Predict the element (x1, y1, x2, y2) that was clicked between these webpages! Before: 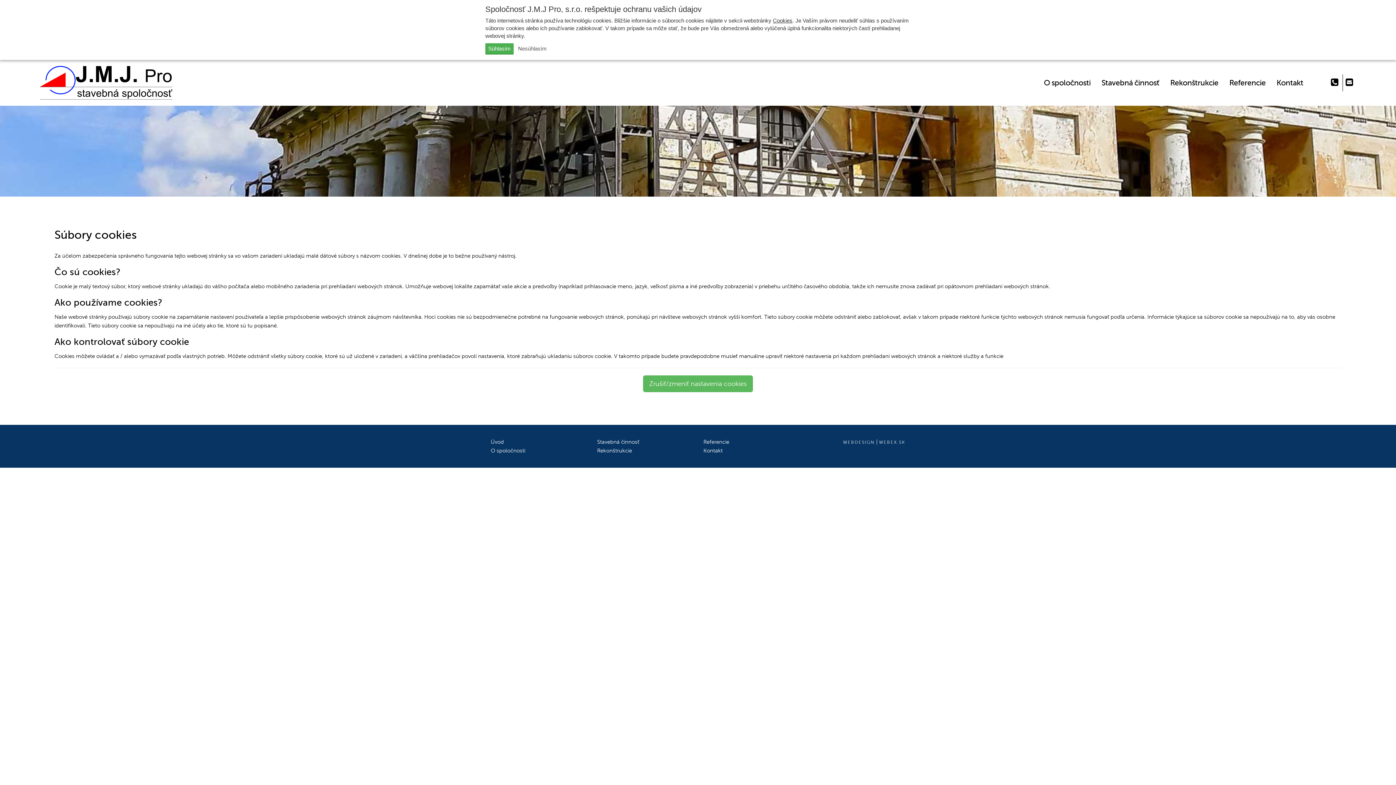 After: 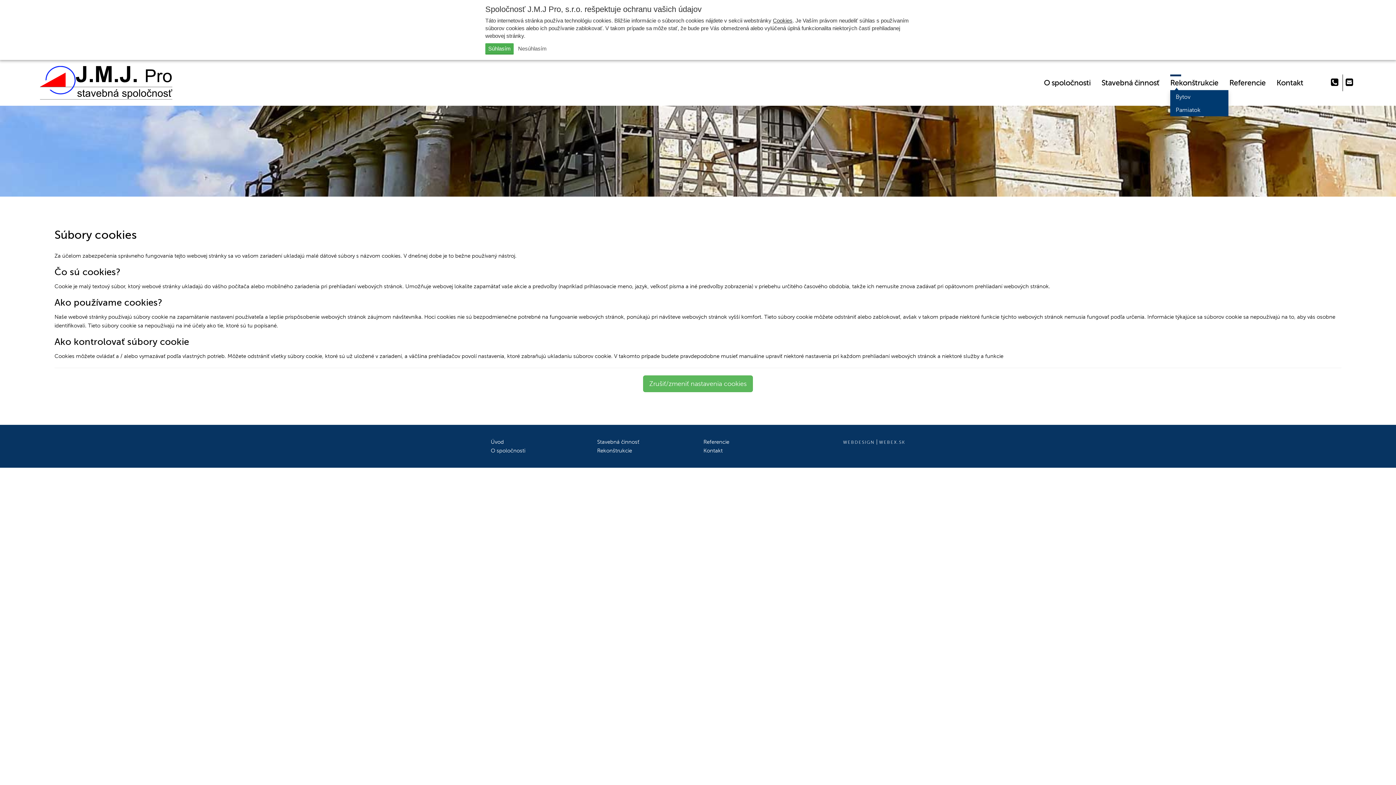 Action: bbox: (1170, 74, 1218, 91) label: Rekonštrukcie